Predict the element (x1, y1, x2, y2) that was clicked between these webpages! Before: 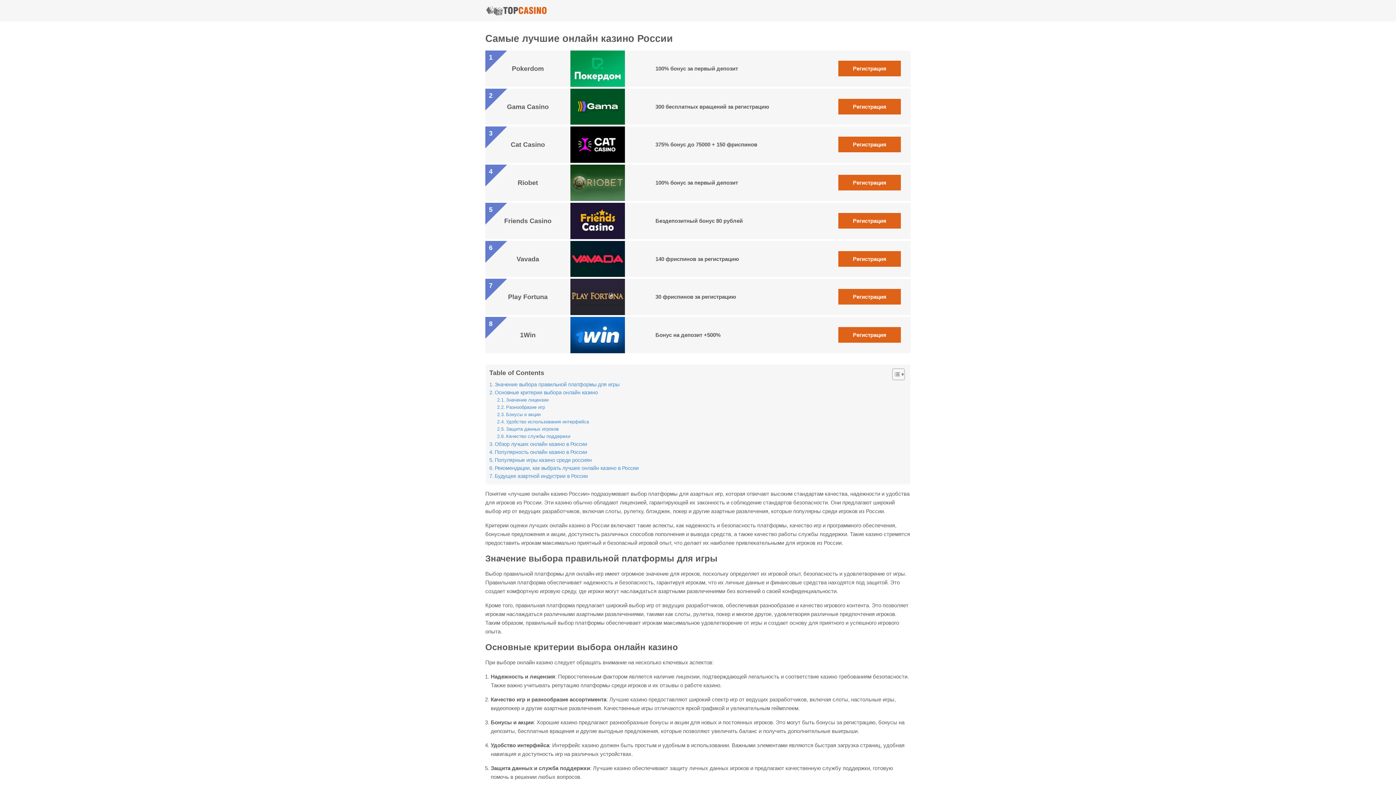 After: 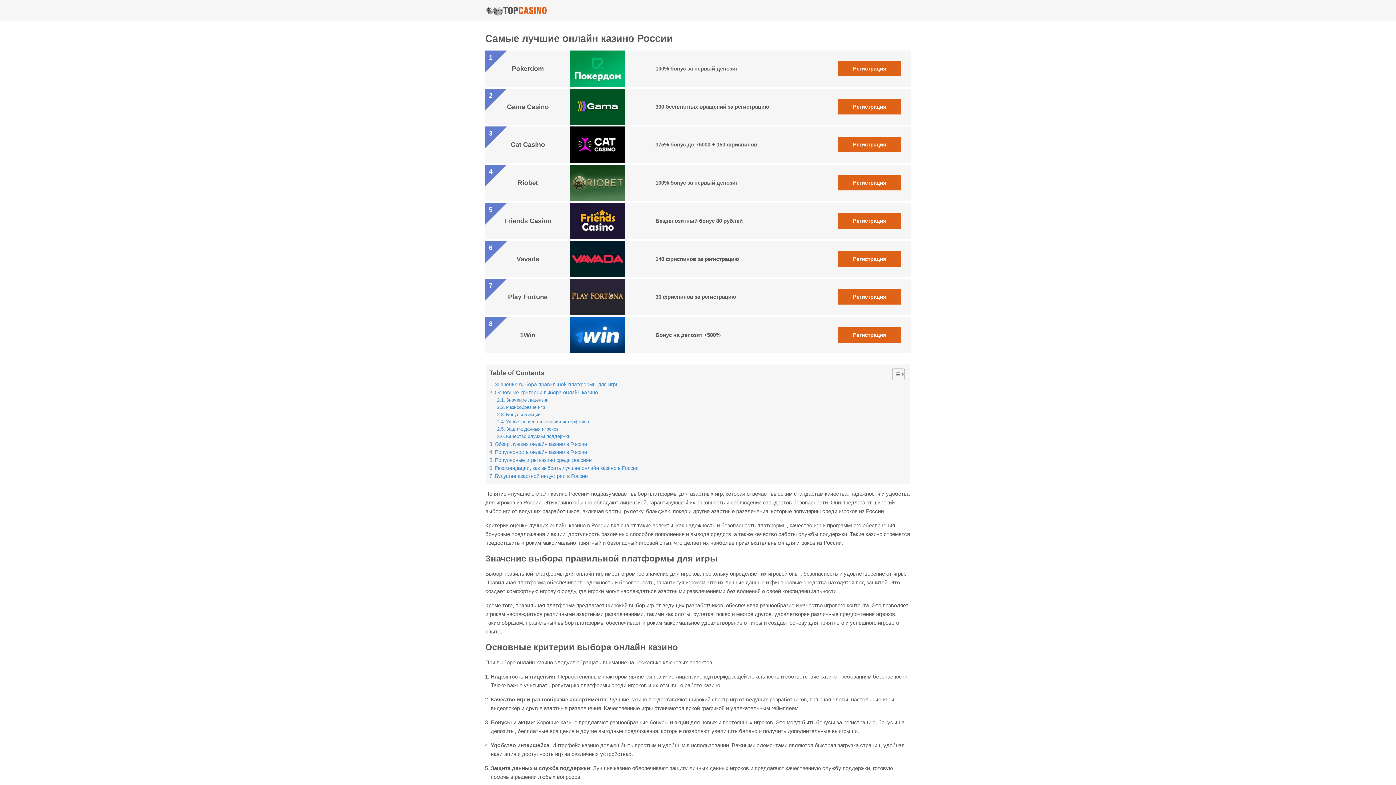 Action: label: Регистрация bbox: (838, 213, 901, 228)